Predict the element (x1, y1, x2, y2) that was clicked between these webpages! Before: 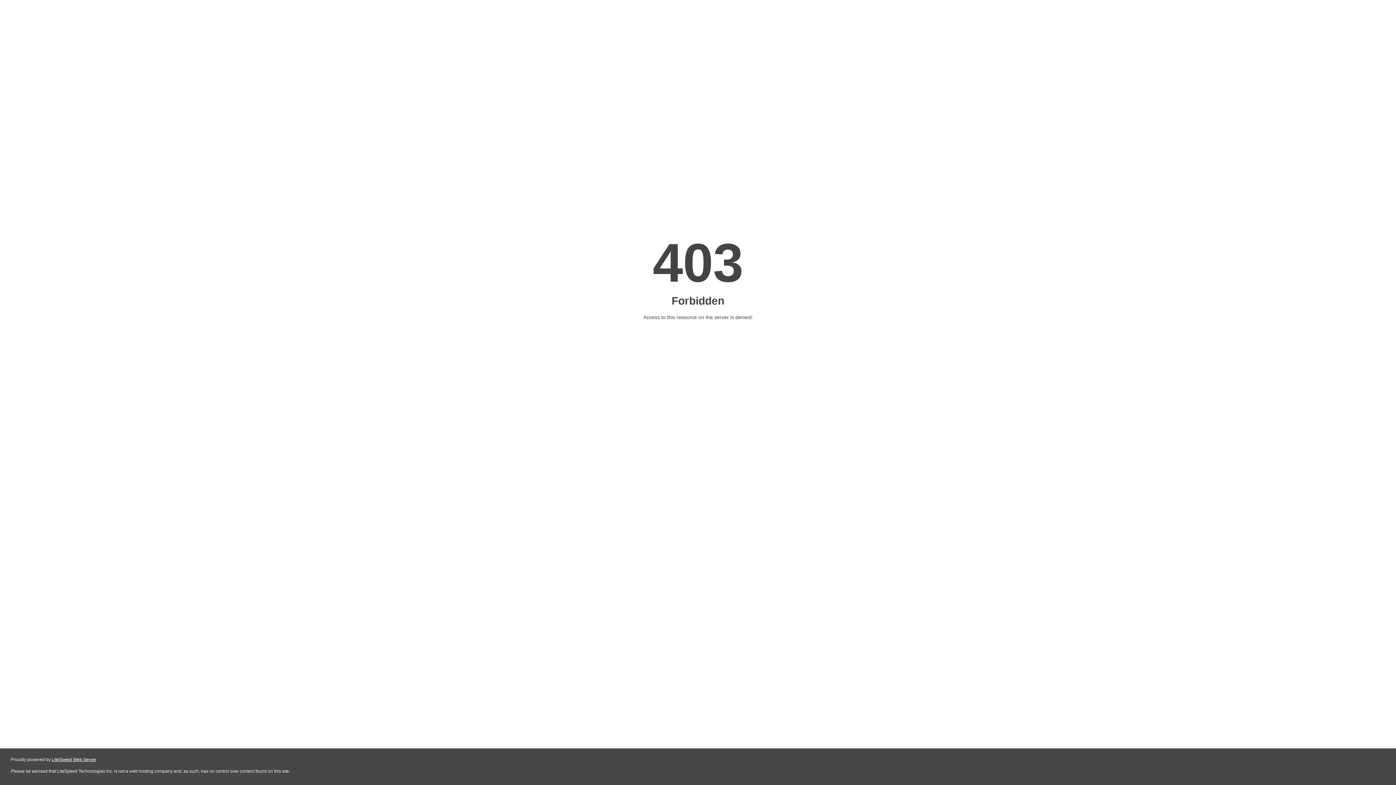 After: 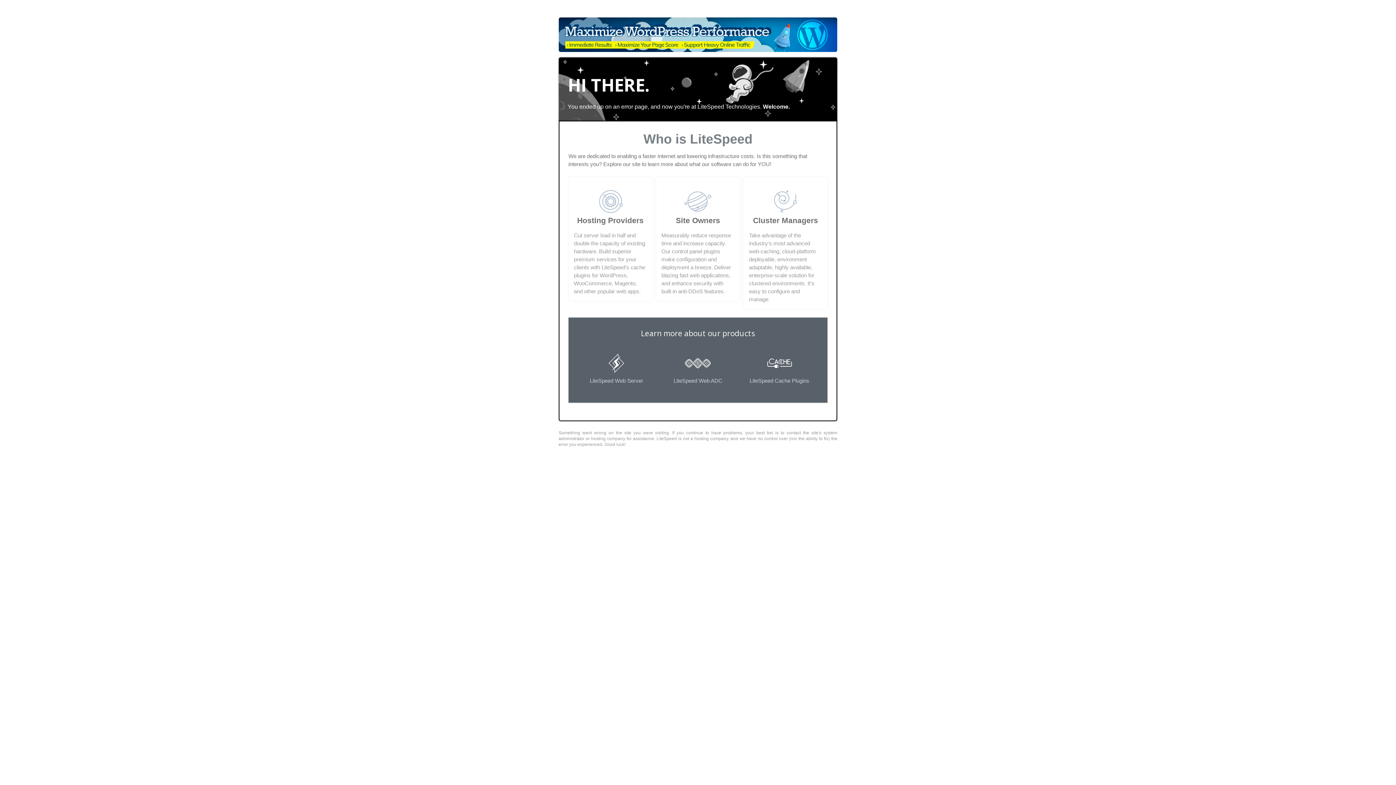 Action: bbox: (51, 757, 96, 762) label: LiteSpeed Web Server